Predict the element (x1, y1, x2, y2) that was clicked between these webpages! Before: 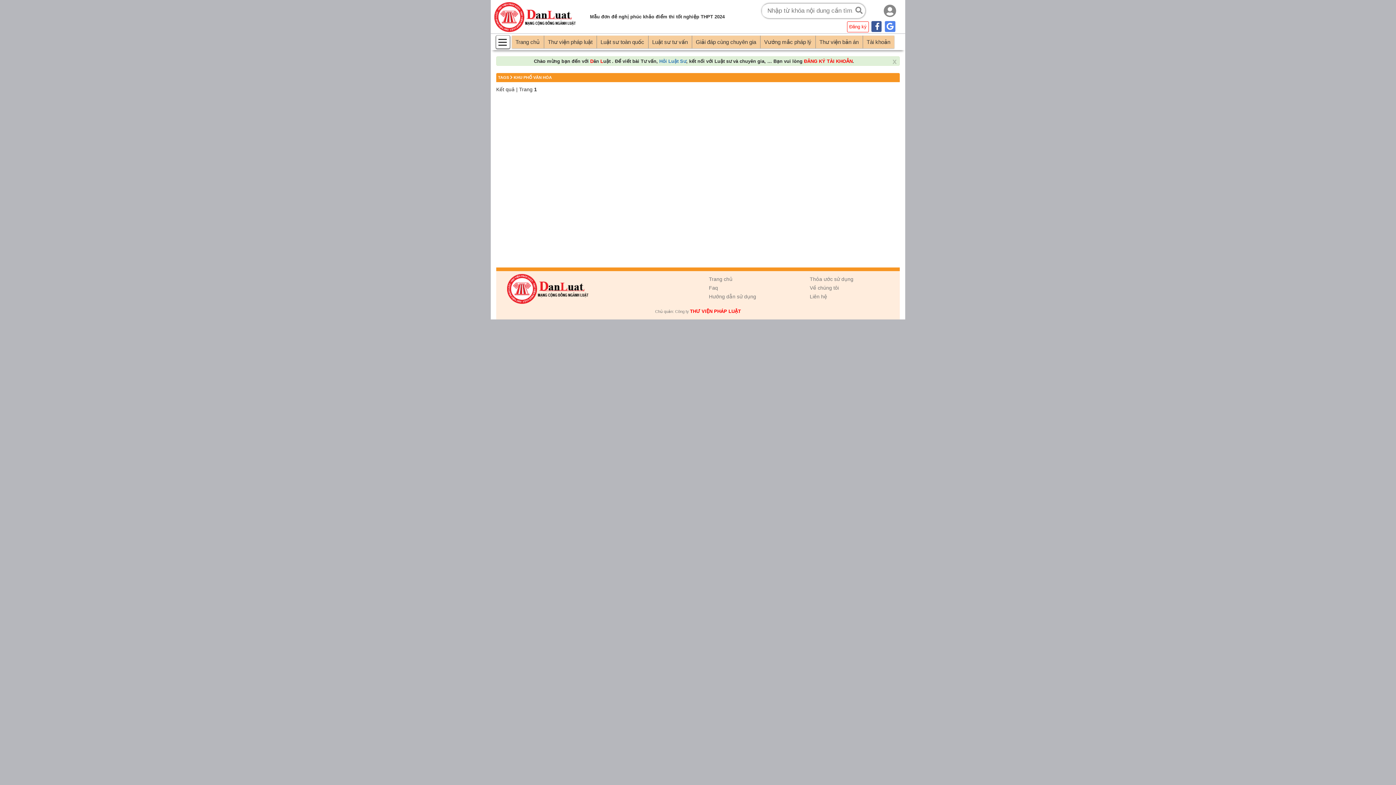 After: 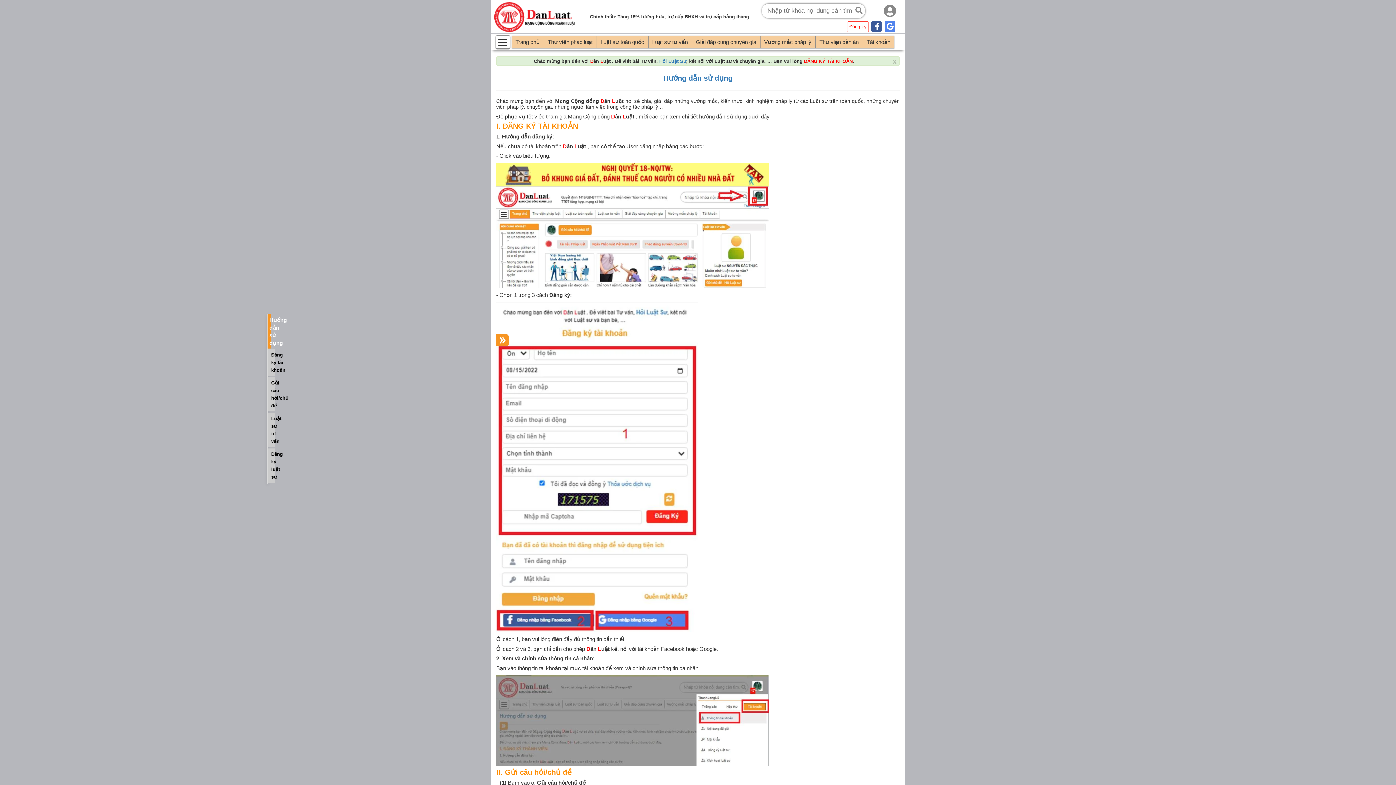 Action: label: Hướng dẫn sử dụng bbox: (709, 293, 756, 299)